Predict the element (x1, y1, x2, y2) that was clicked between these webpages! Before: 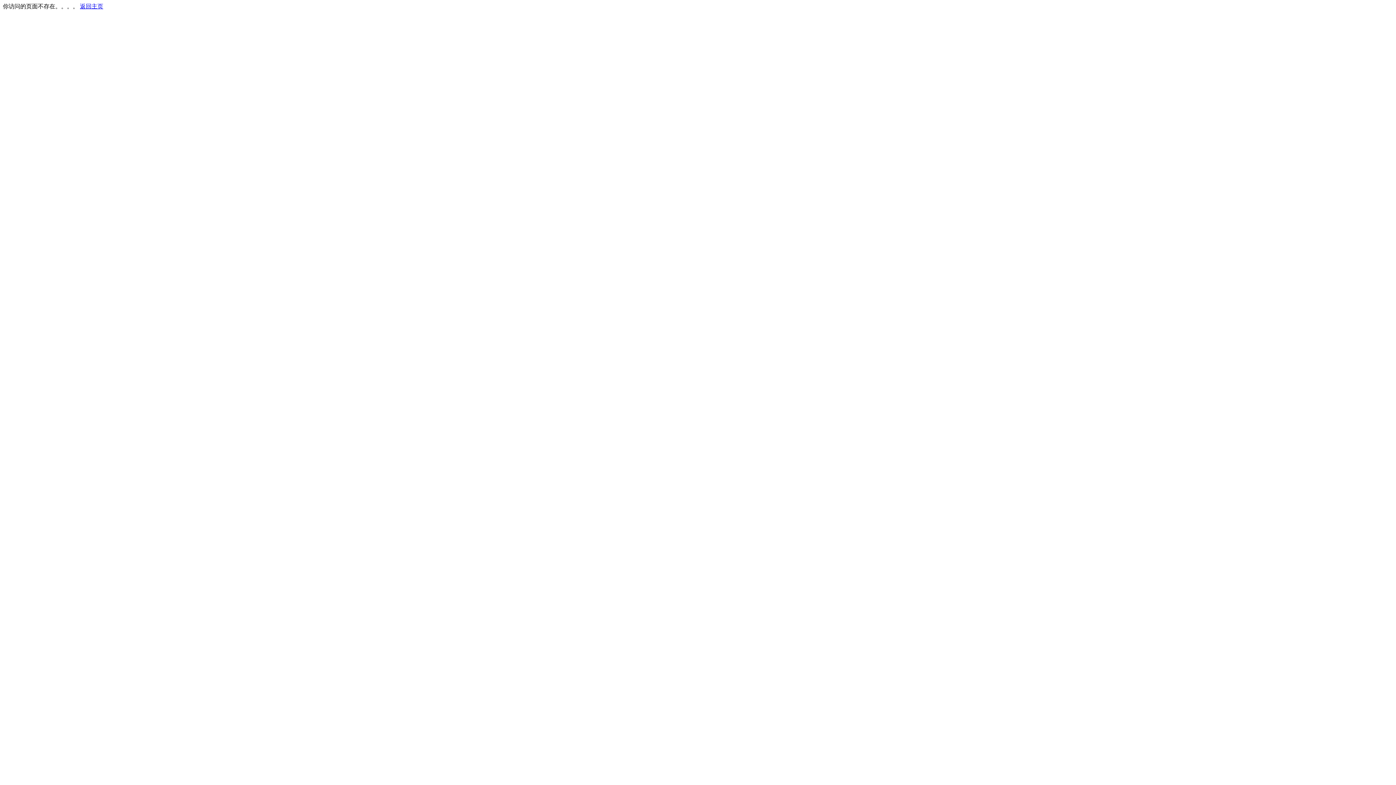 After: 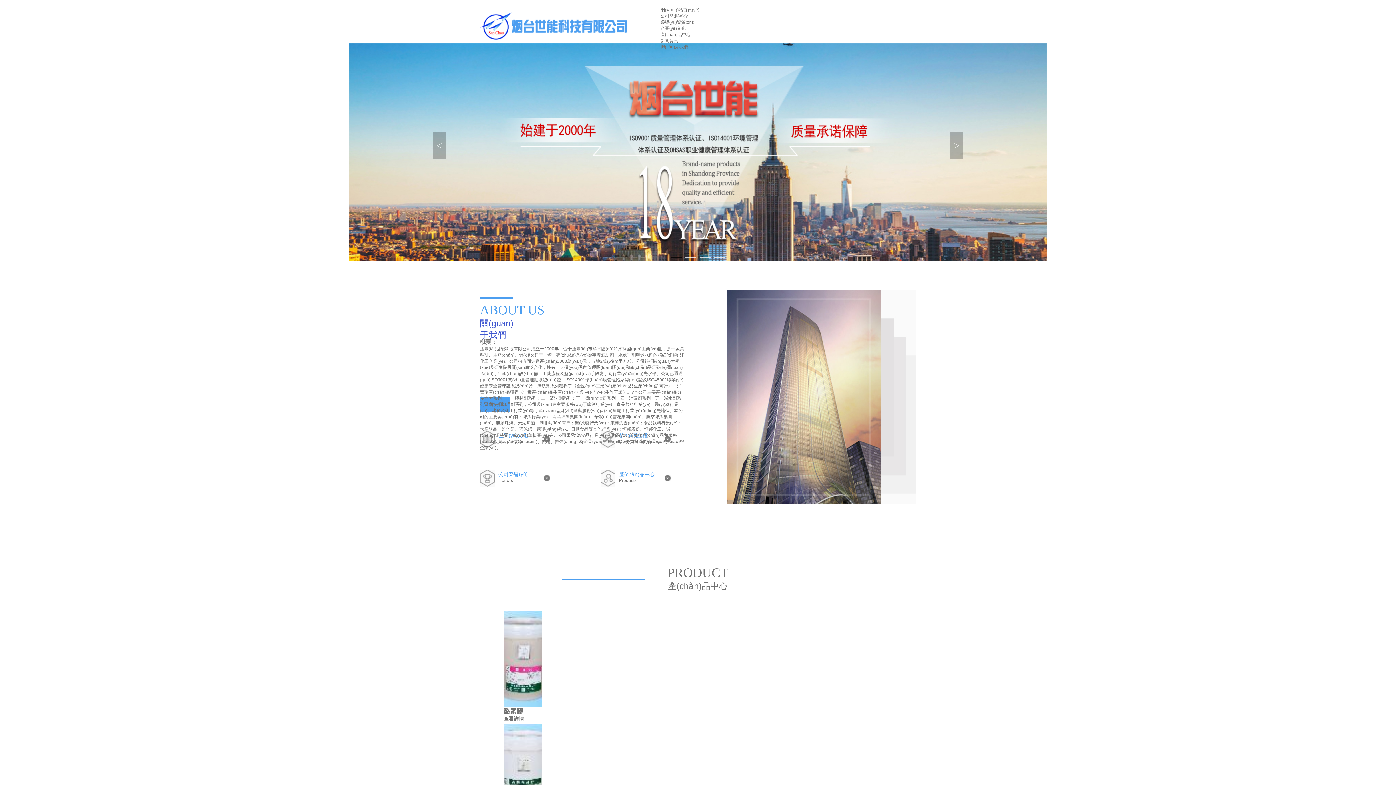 Action: bbox: (80, 3, 103, 9) label: 返回主页